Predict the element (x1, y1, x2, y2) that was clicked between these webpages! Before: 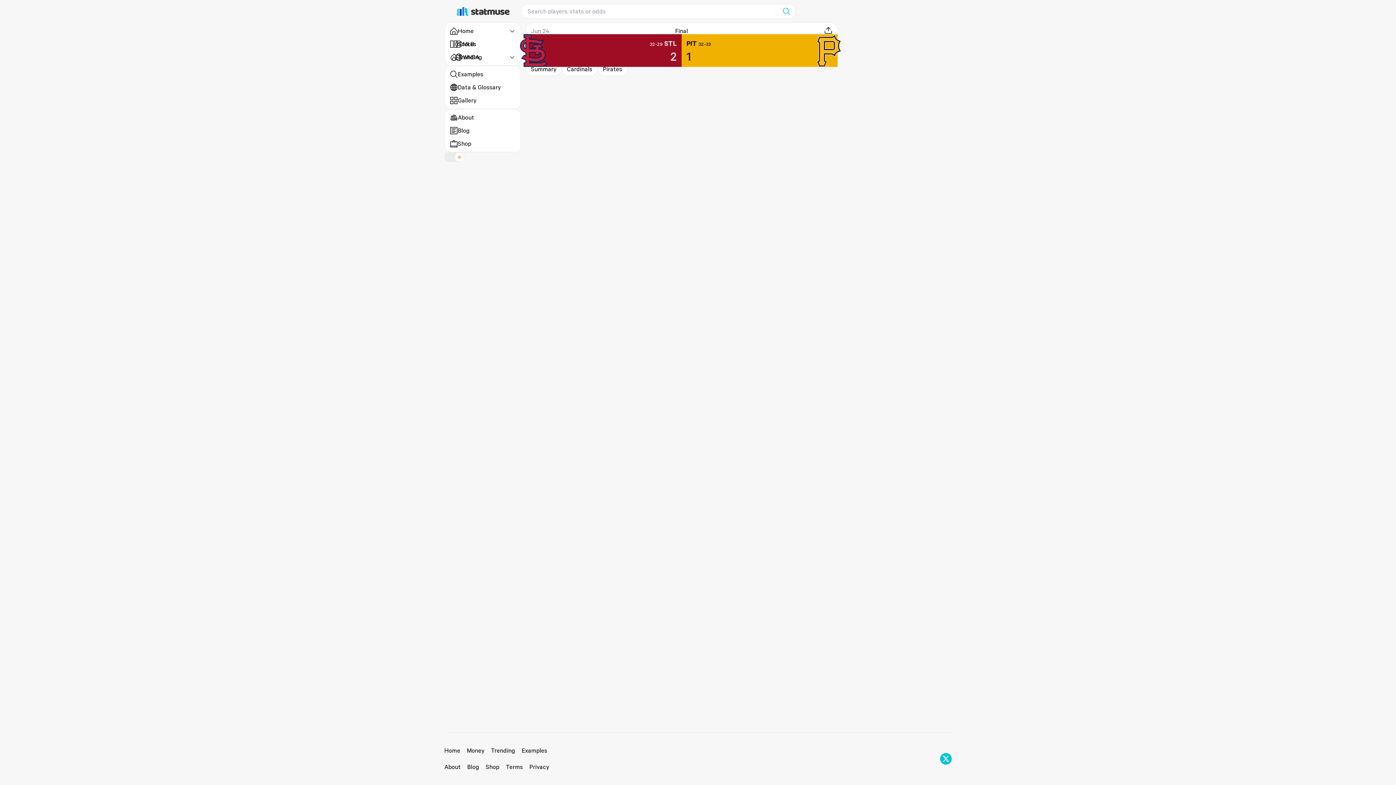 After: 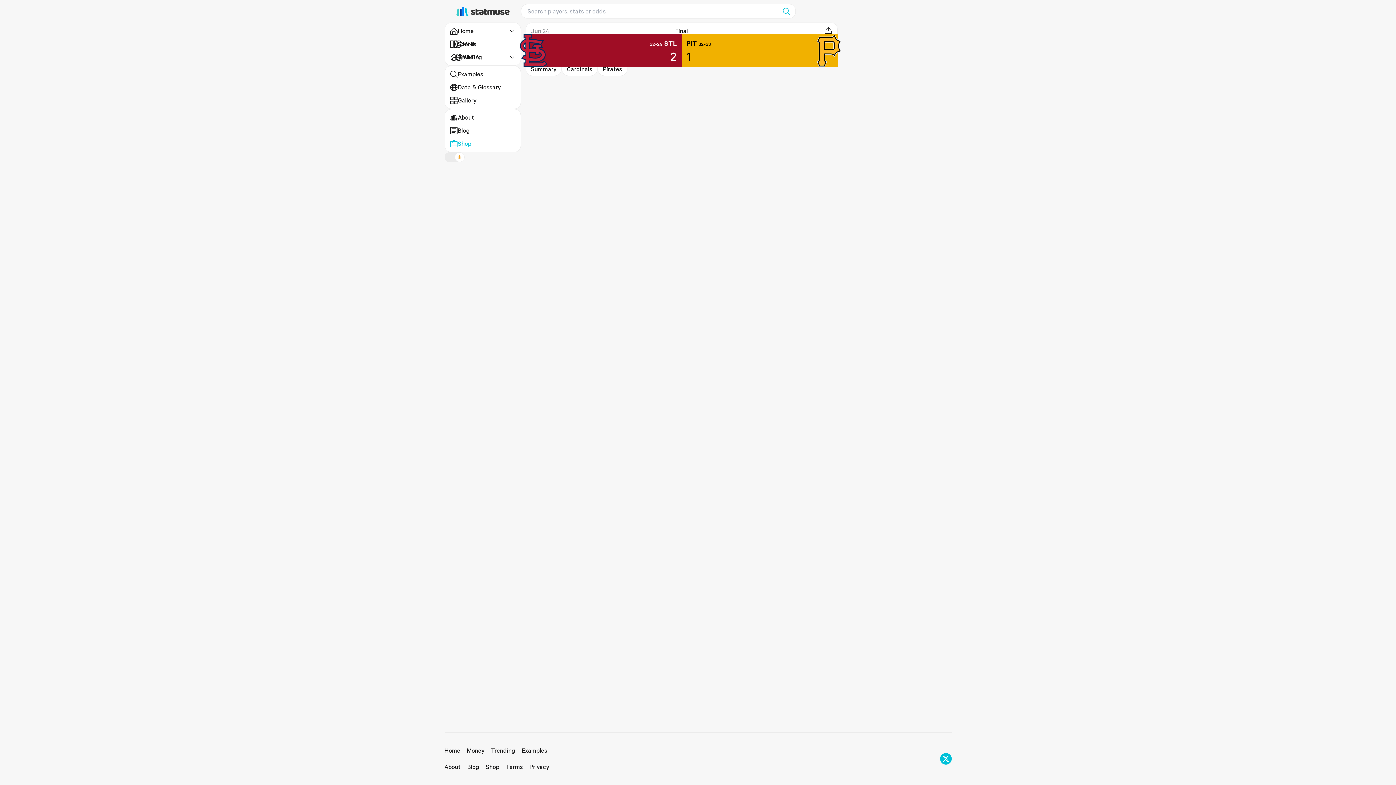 Action: bbox: (449, 138, 515, 148) label: Shop